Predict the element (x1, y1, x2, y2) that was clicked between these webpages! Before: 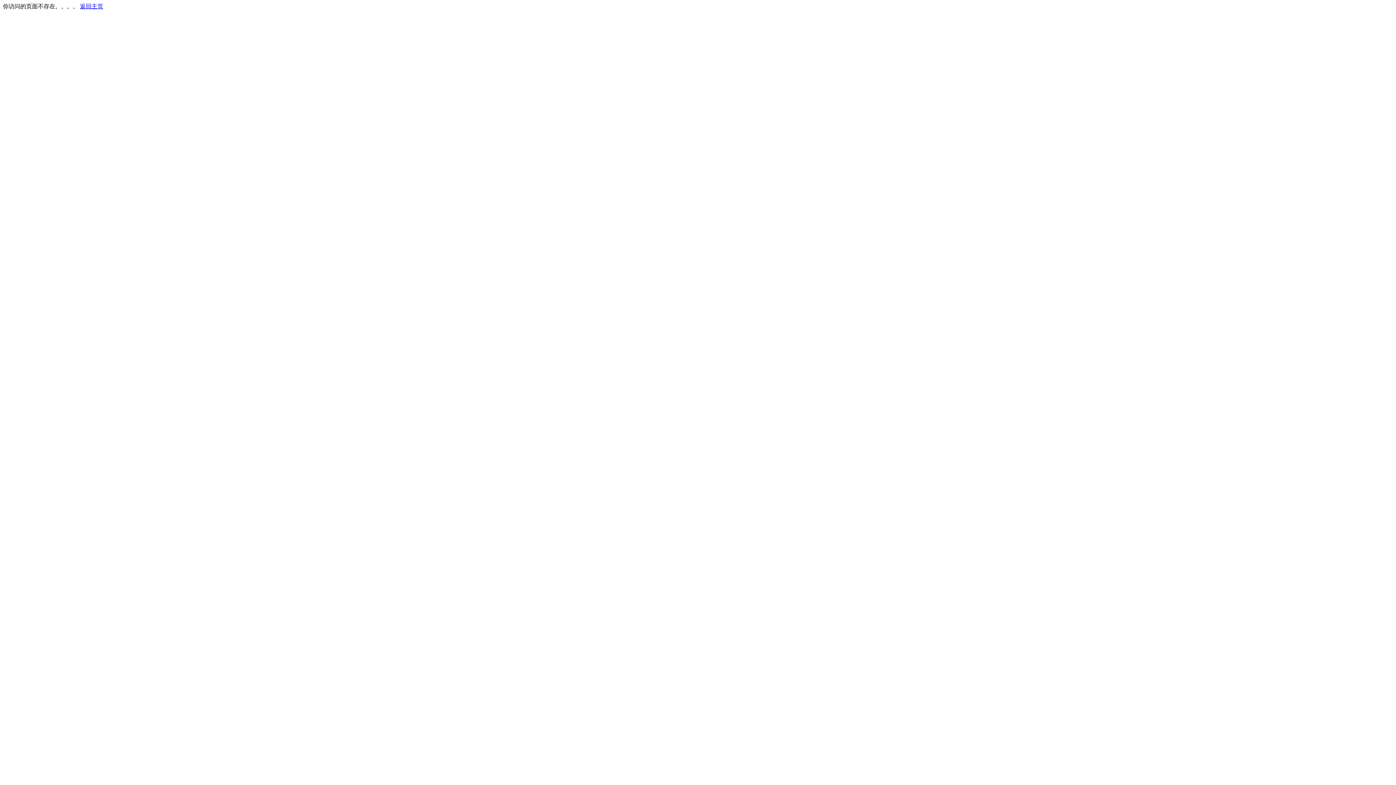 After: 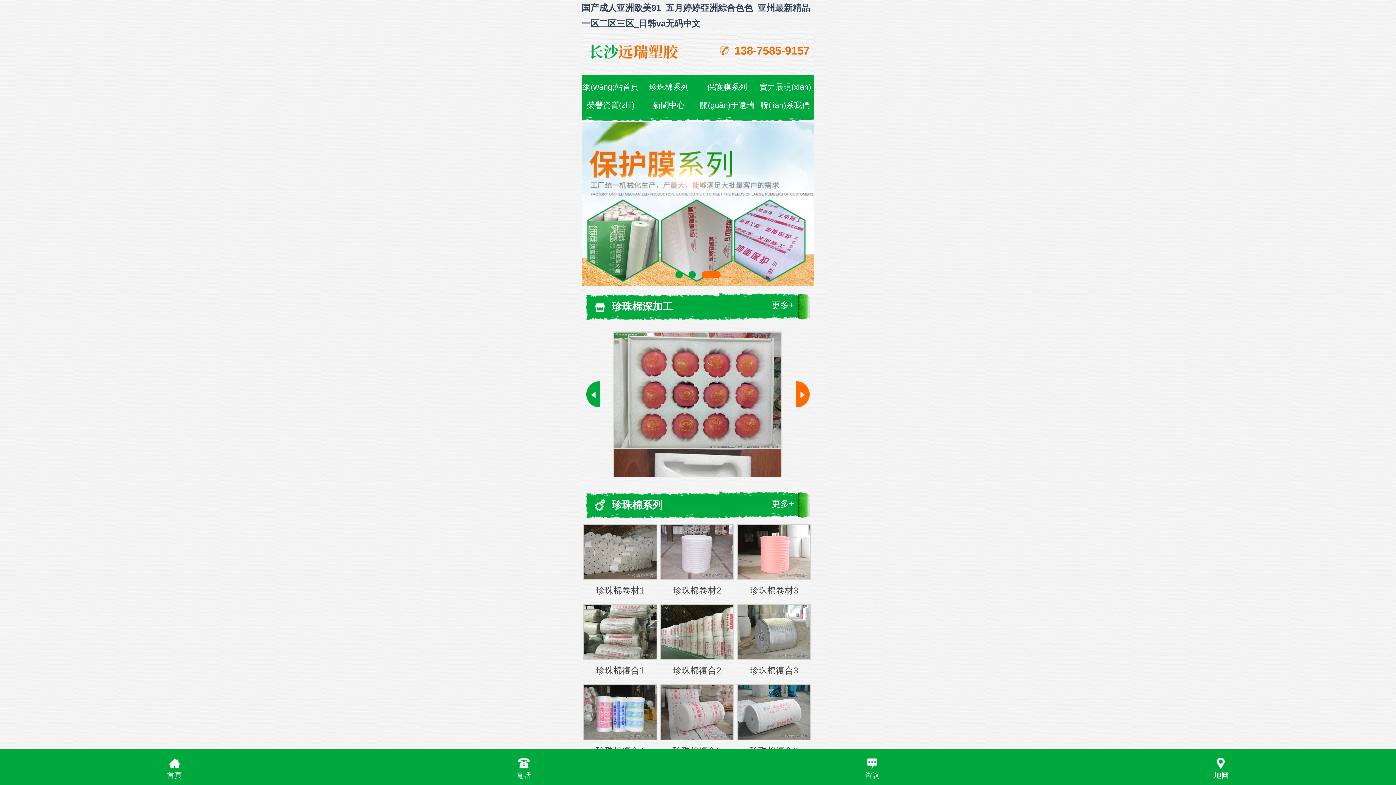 Action: label: 返回主页 bbox: (80, 3, 103, 9)